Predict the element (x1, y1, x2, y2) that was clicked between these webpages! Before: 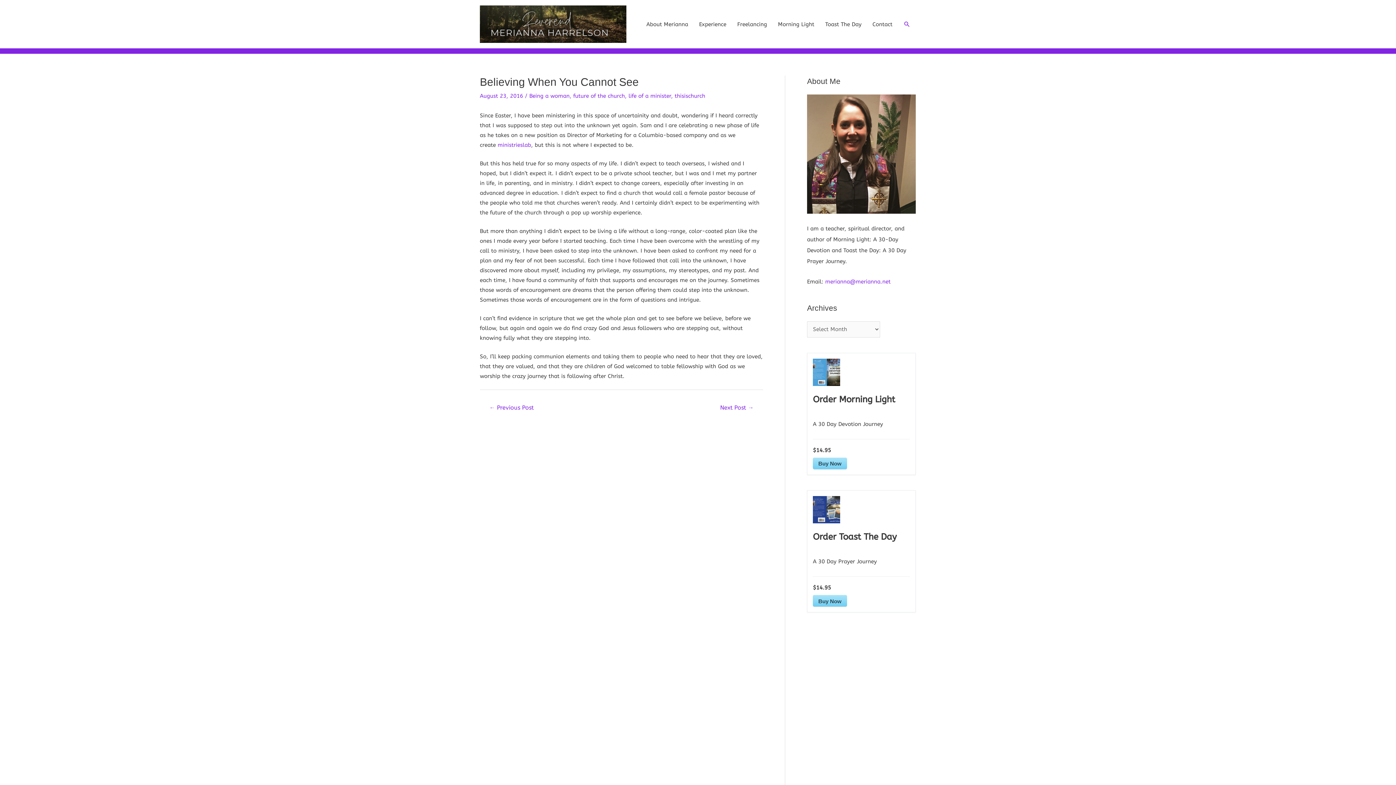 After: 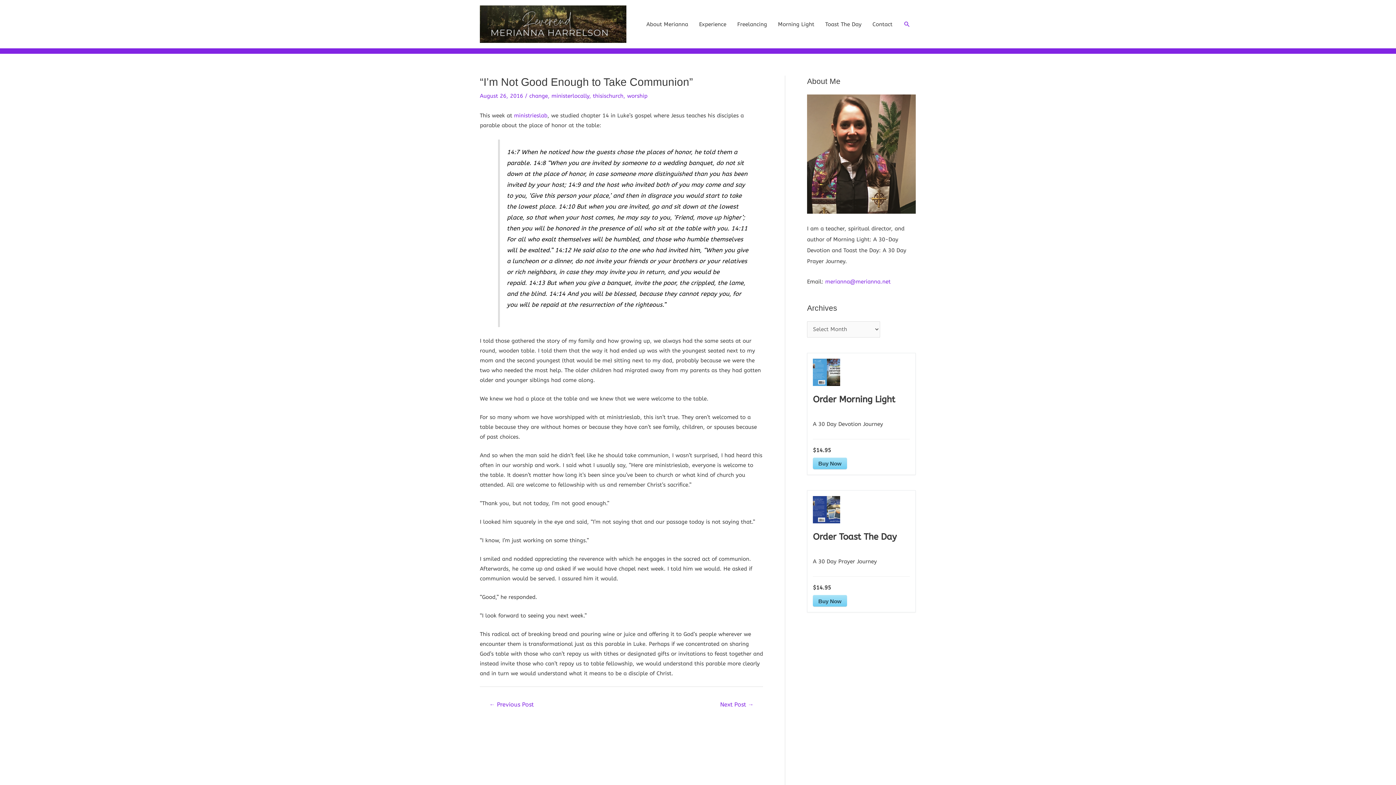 Action: label: Next Post → bbox: (711, 401, 762, 415)